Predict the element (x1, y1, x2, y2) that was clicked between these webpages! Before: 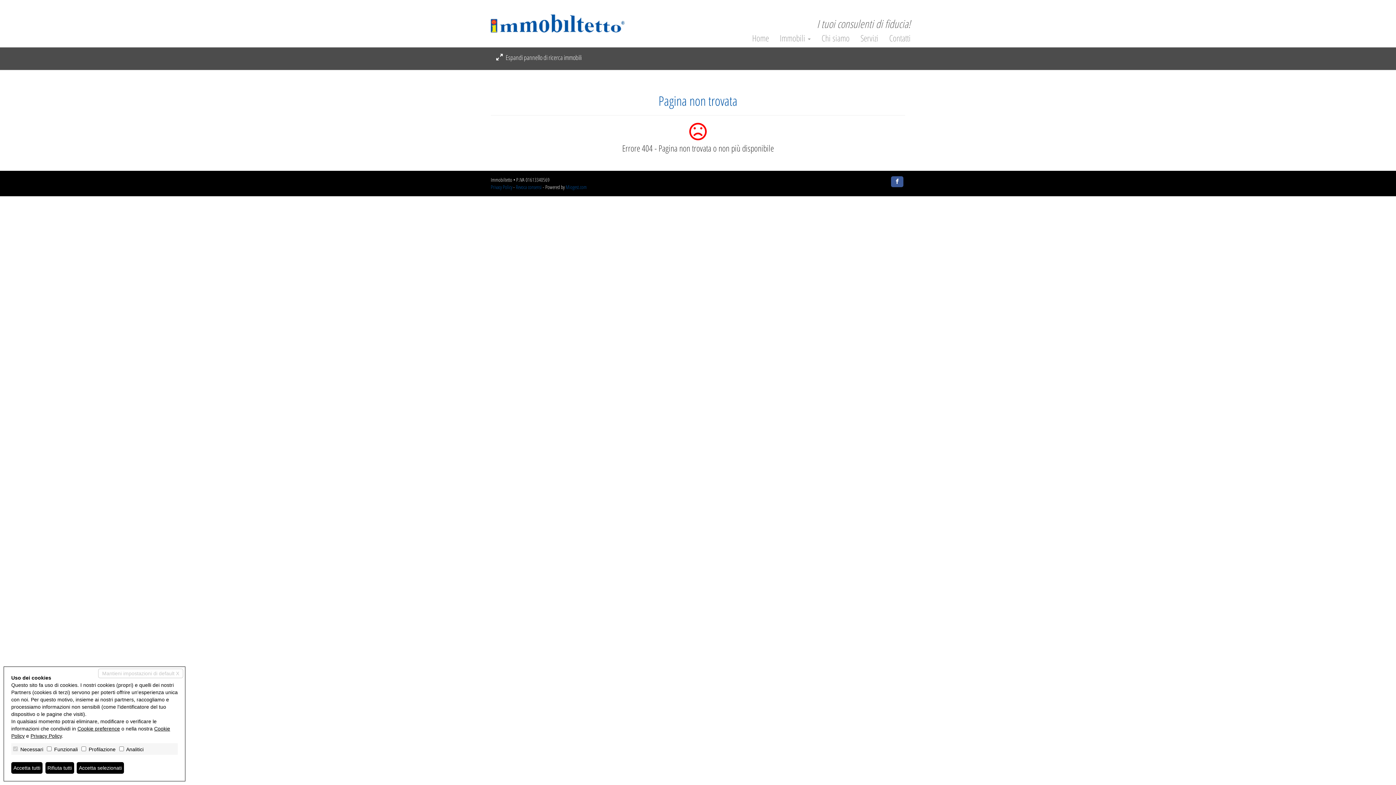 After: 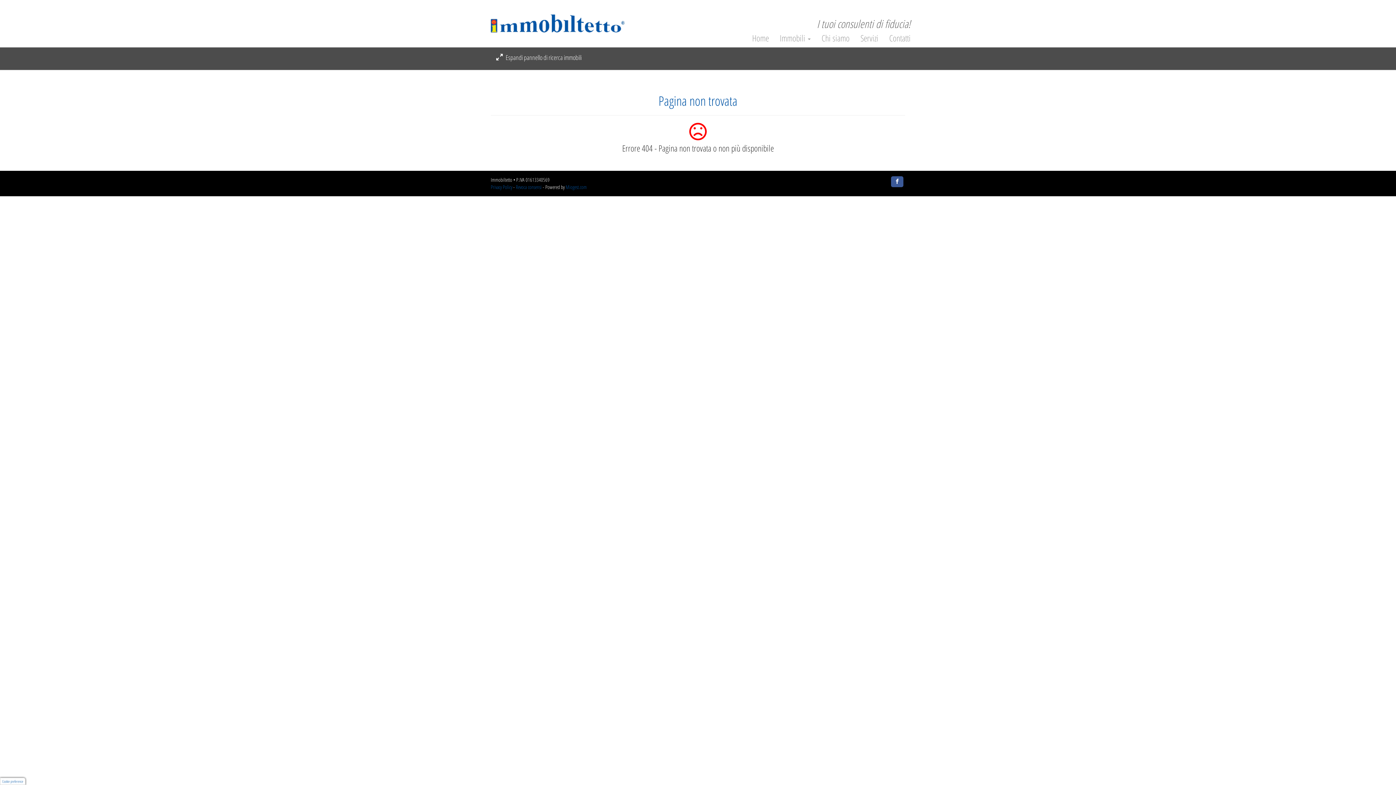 Action: bbox: (98, 668, 183, 678) label: Mantieni impostazioni di default X